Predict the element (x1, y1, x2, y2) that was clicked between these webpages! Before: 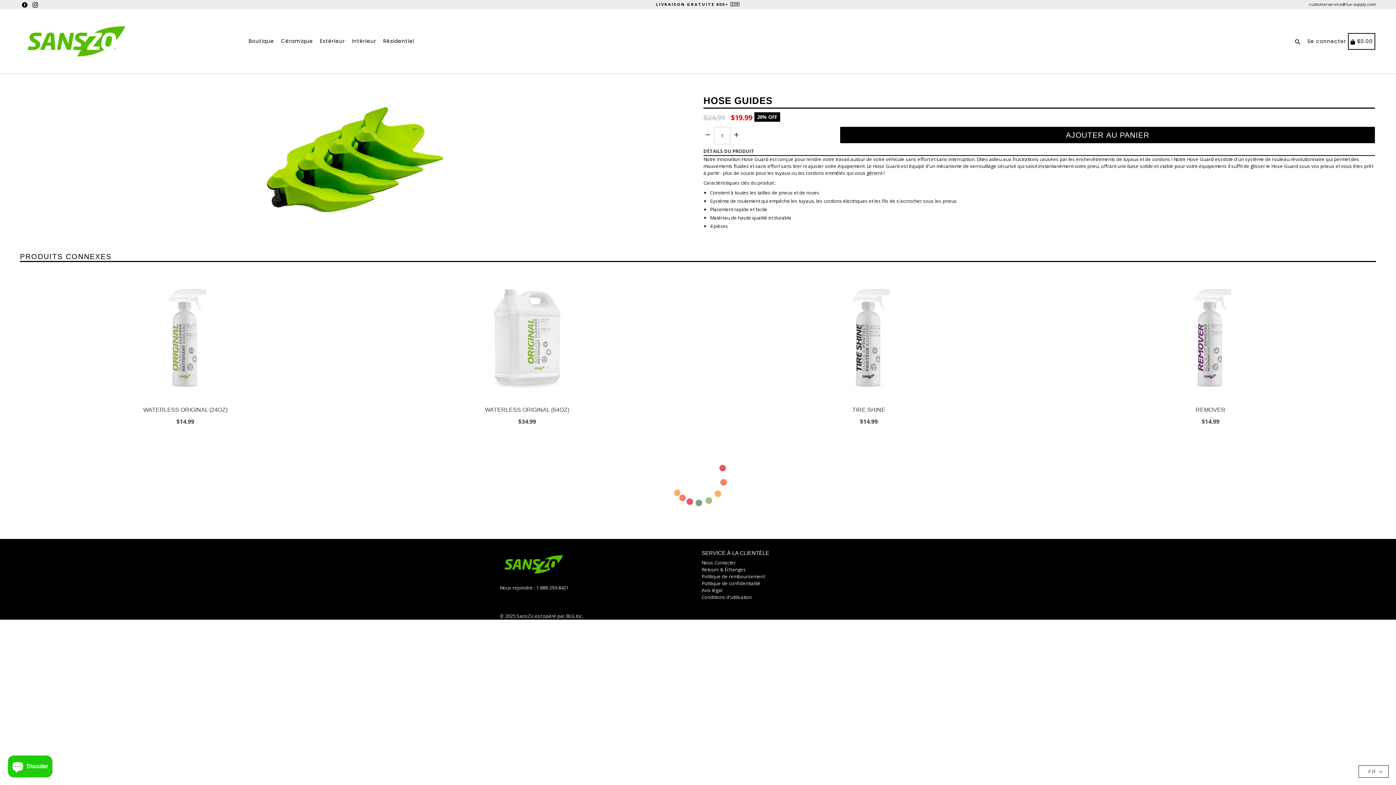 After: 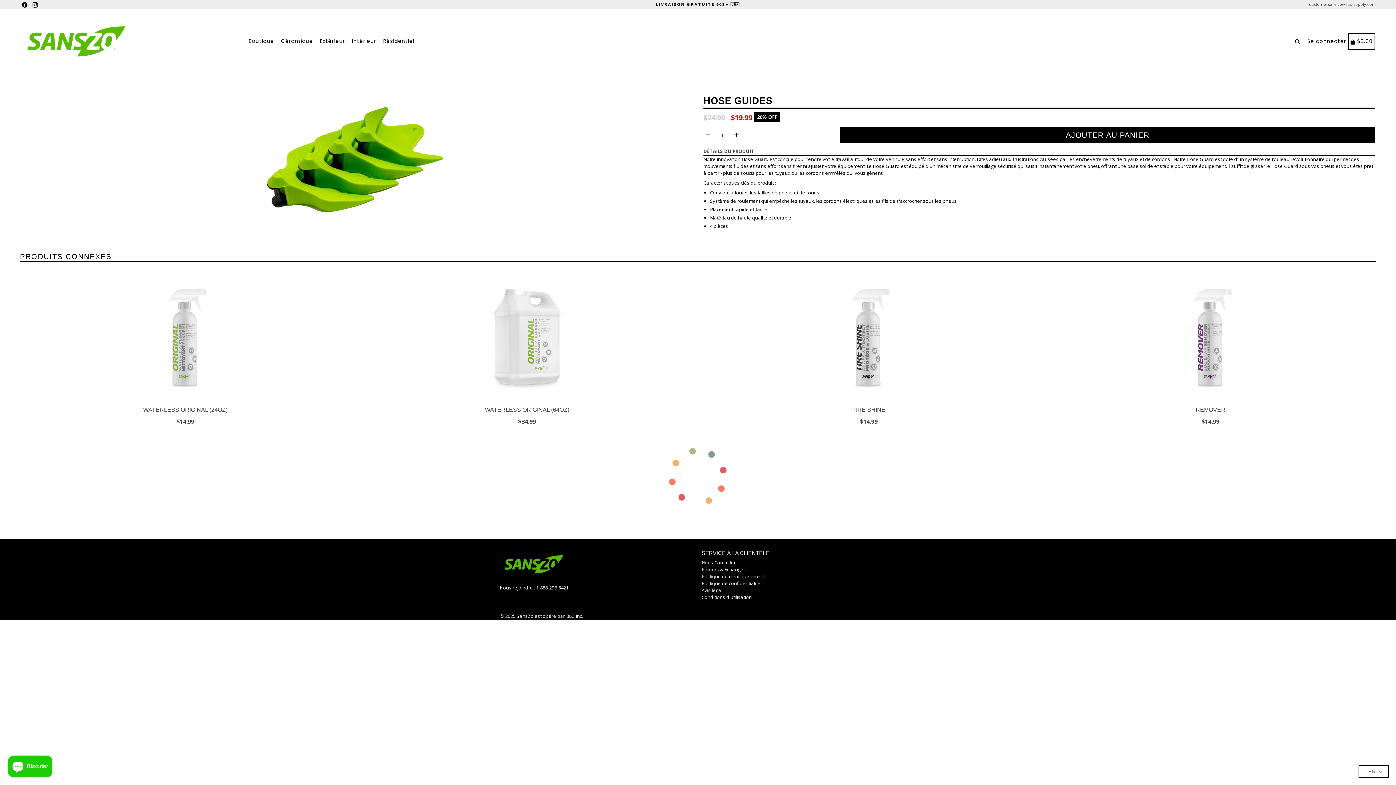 Action: bbox: (1309, 1, 1376, 6) label: customerservice@lux-supply.com